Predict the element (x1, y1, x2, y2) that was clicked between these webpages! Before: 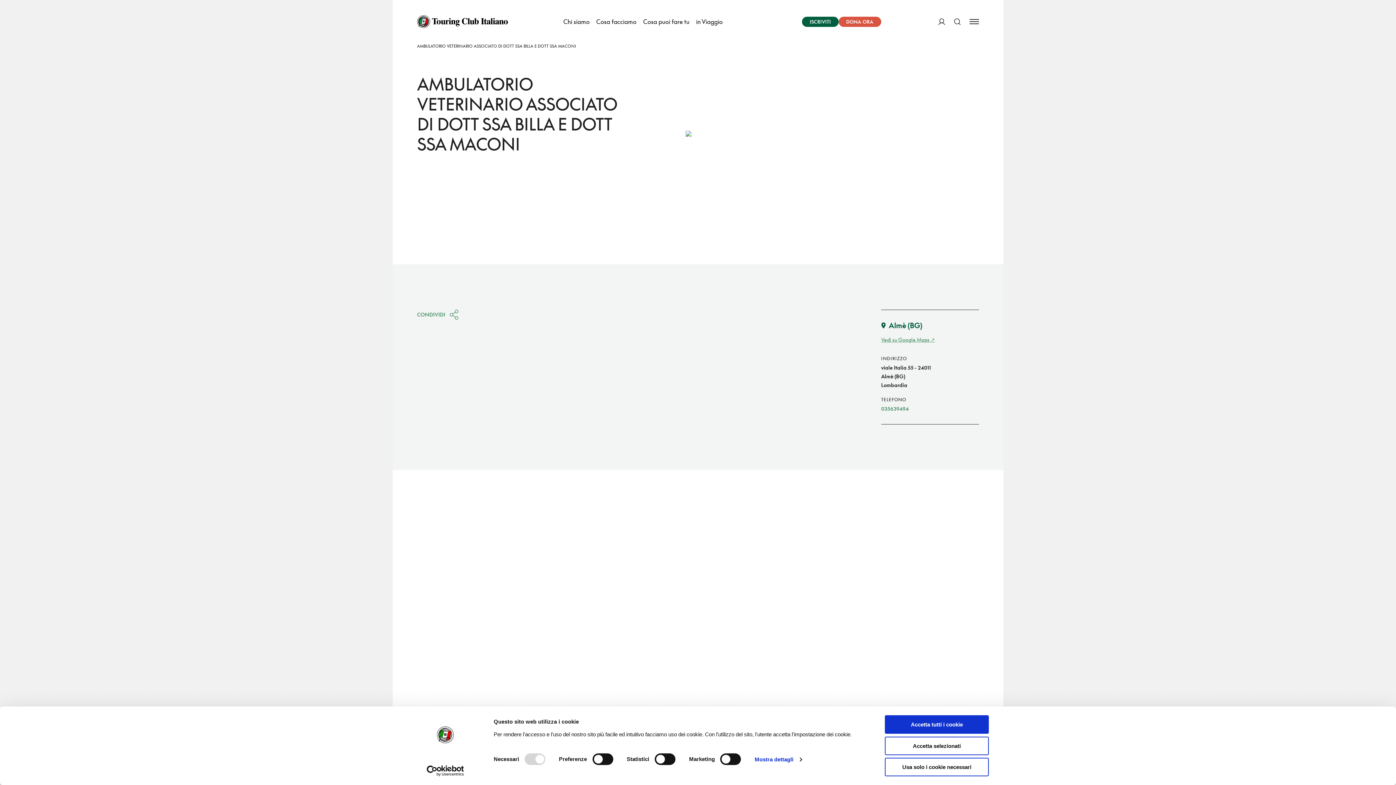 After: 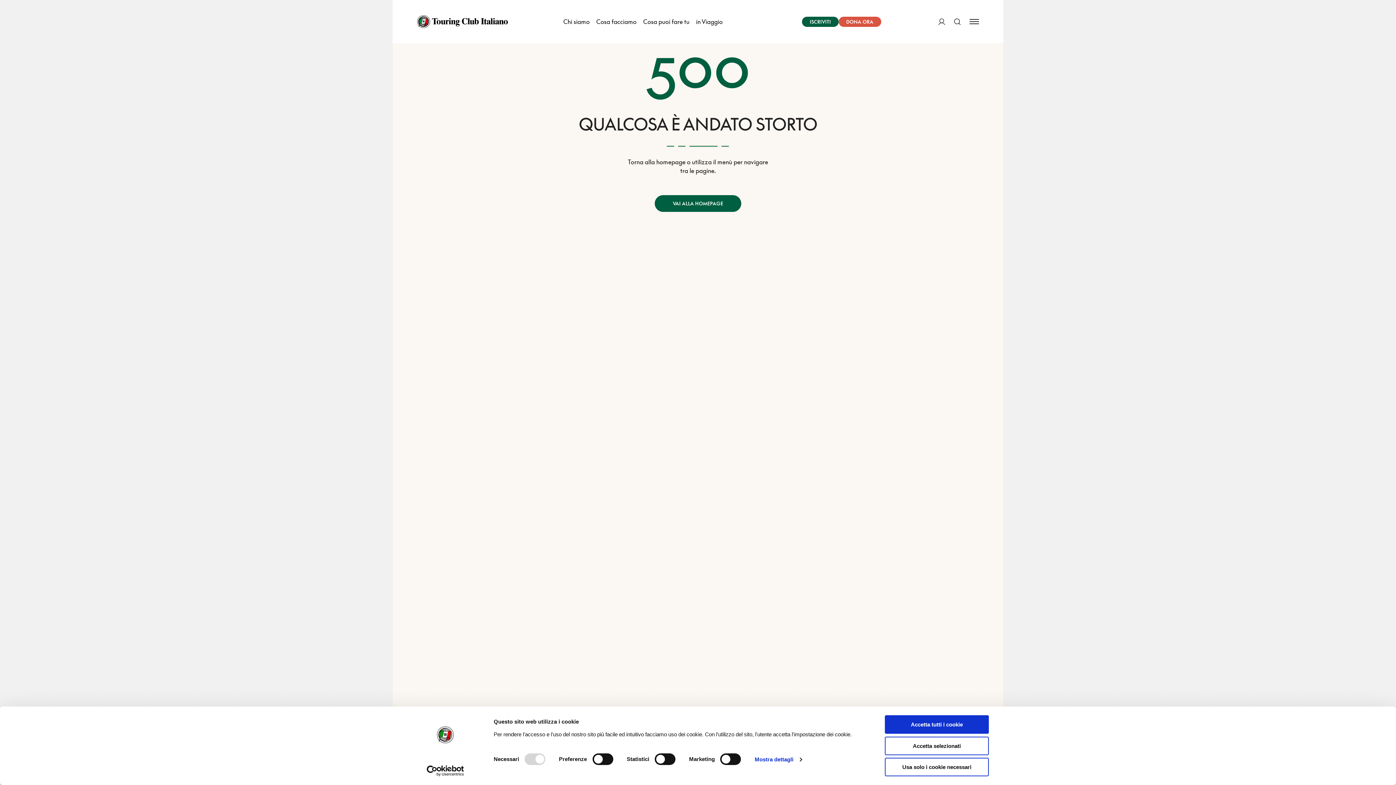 Action: label: ACCEDI bbox: (938, 10, 945, 33)